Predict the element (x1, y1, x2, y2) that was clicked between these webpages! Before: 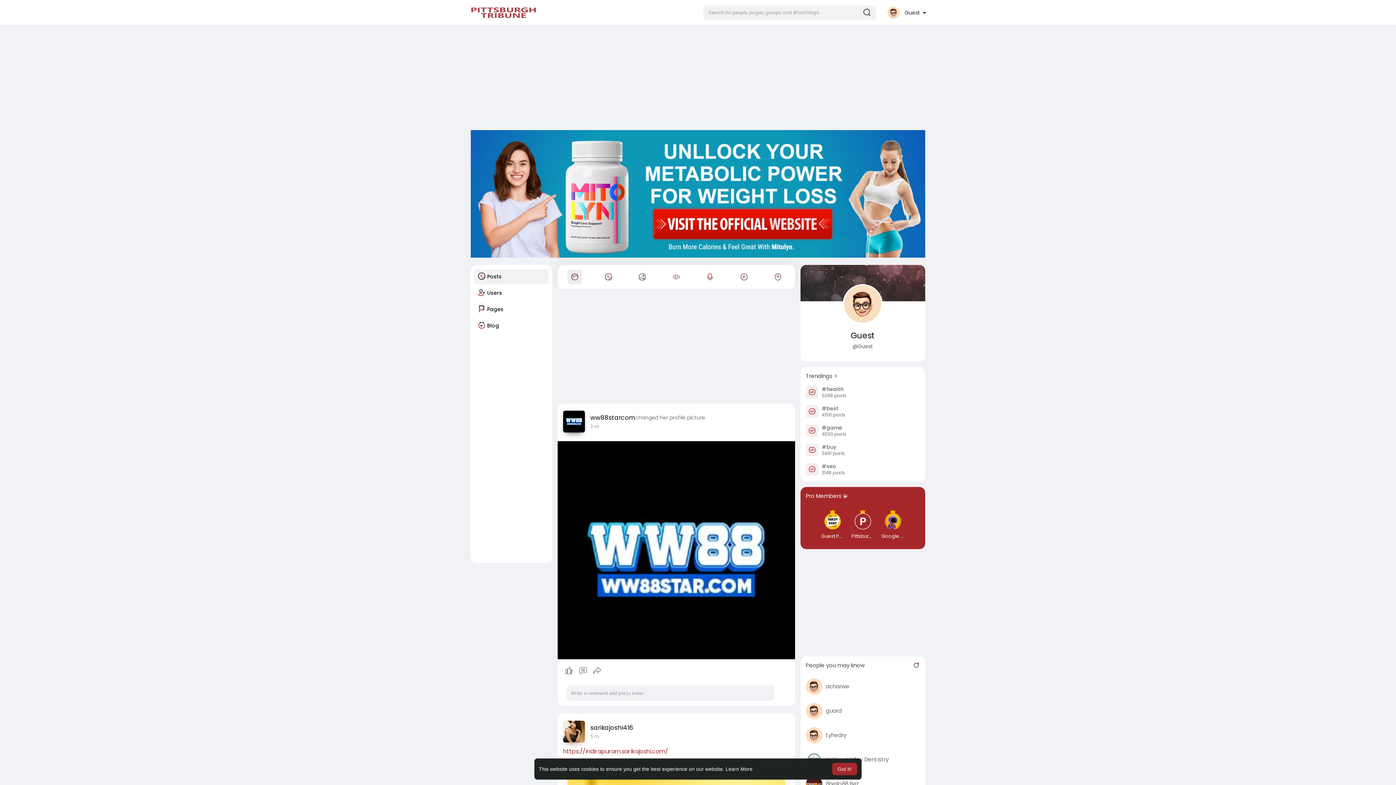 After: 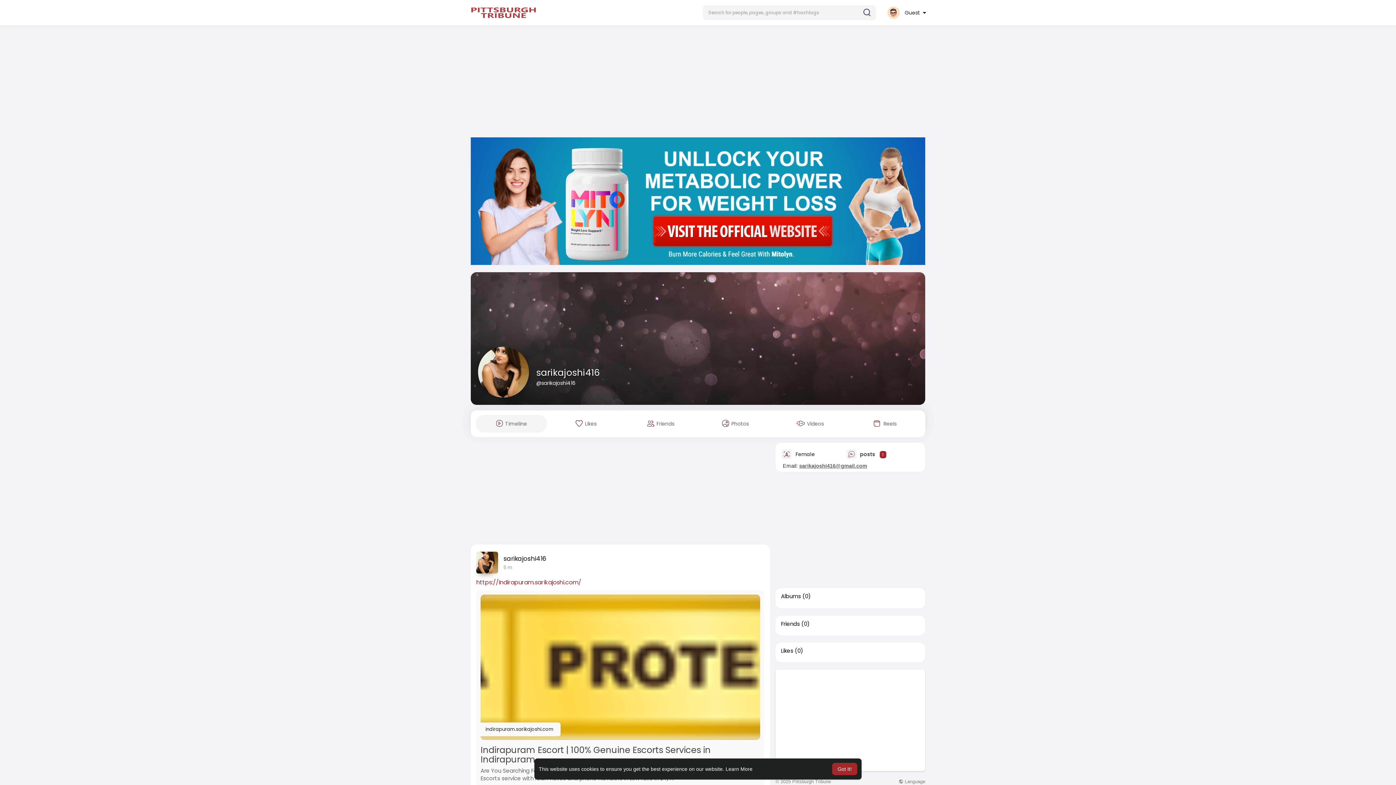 Action: bbox: (563, 720, 585, 742)